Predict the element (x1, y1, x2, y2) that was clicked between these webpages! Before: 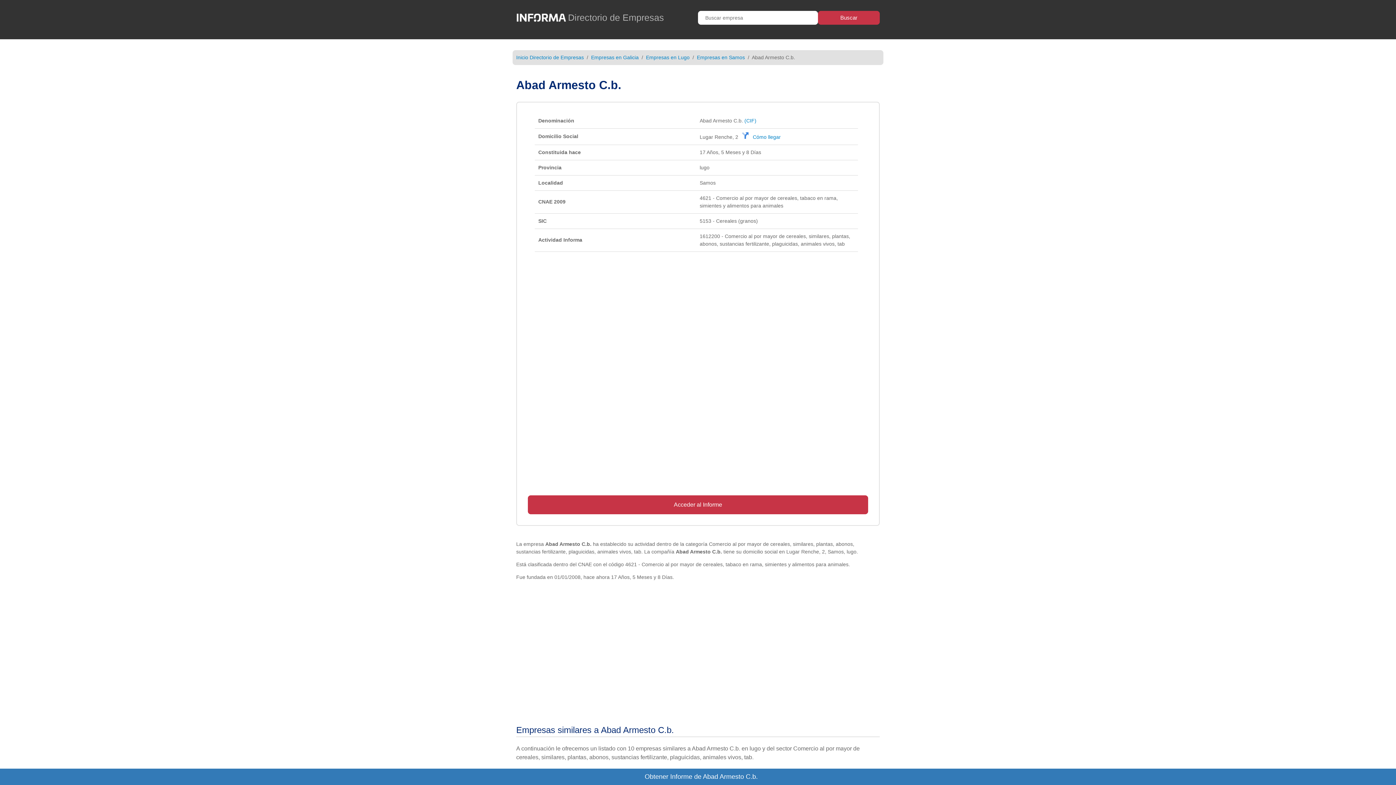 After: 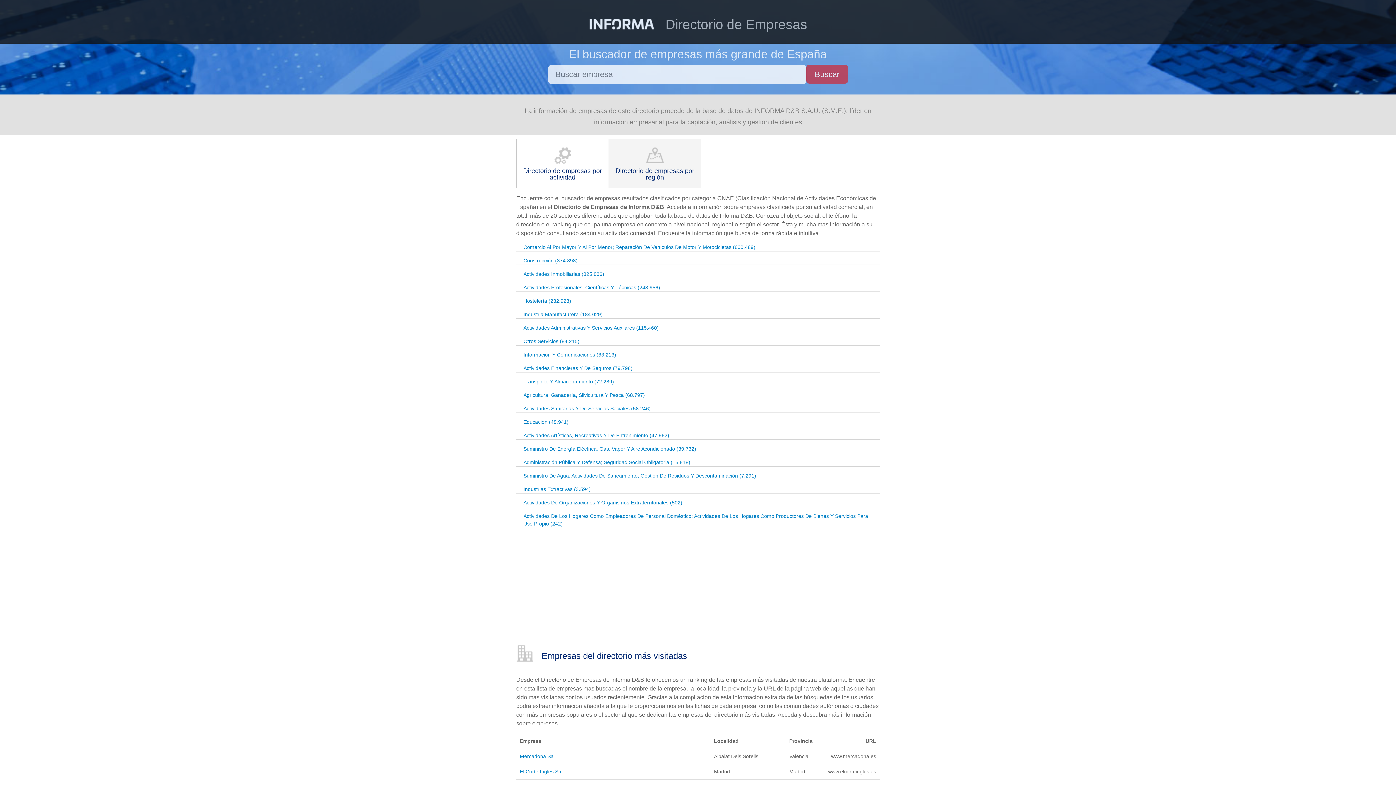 Action: bbox: (516, 16, 568, 26)